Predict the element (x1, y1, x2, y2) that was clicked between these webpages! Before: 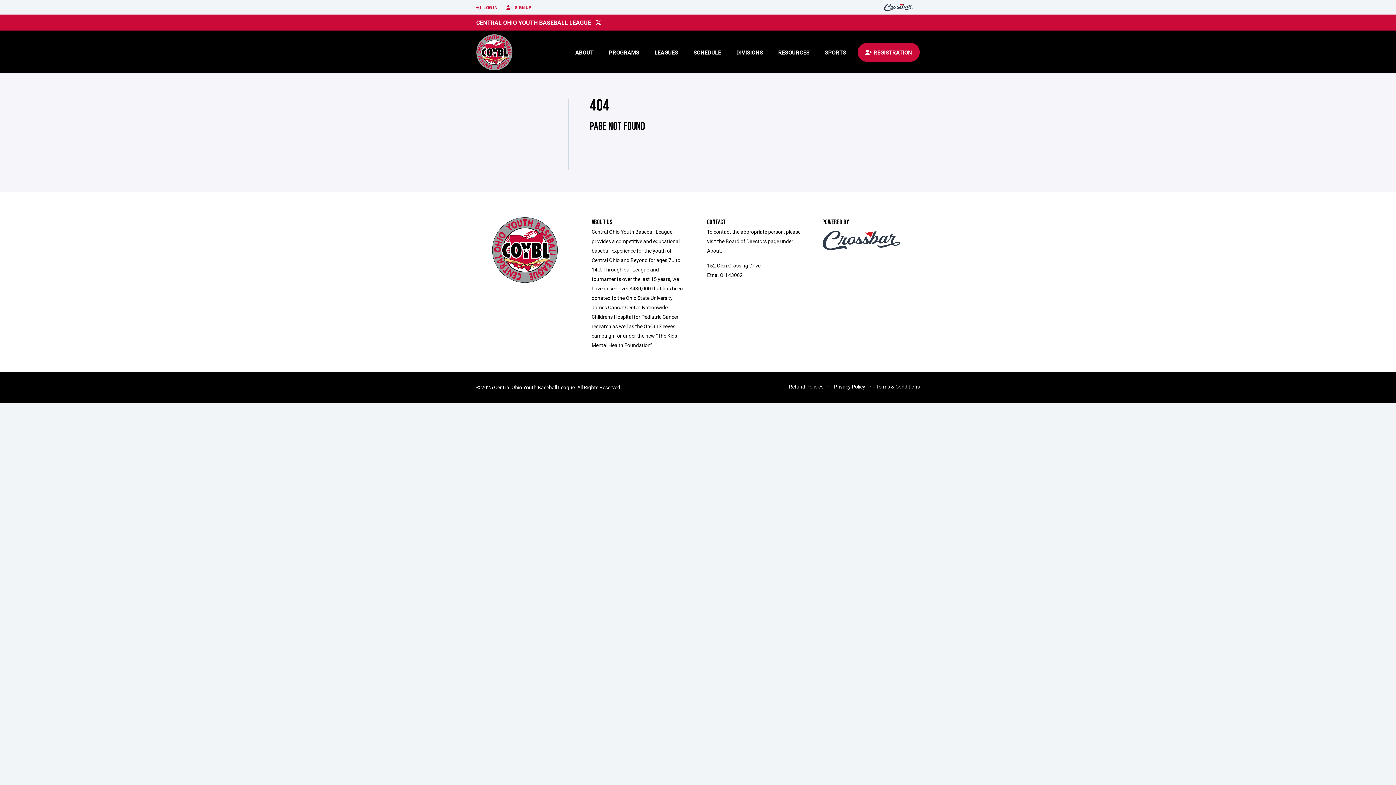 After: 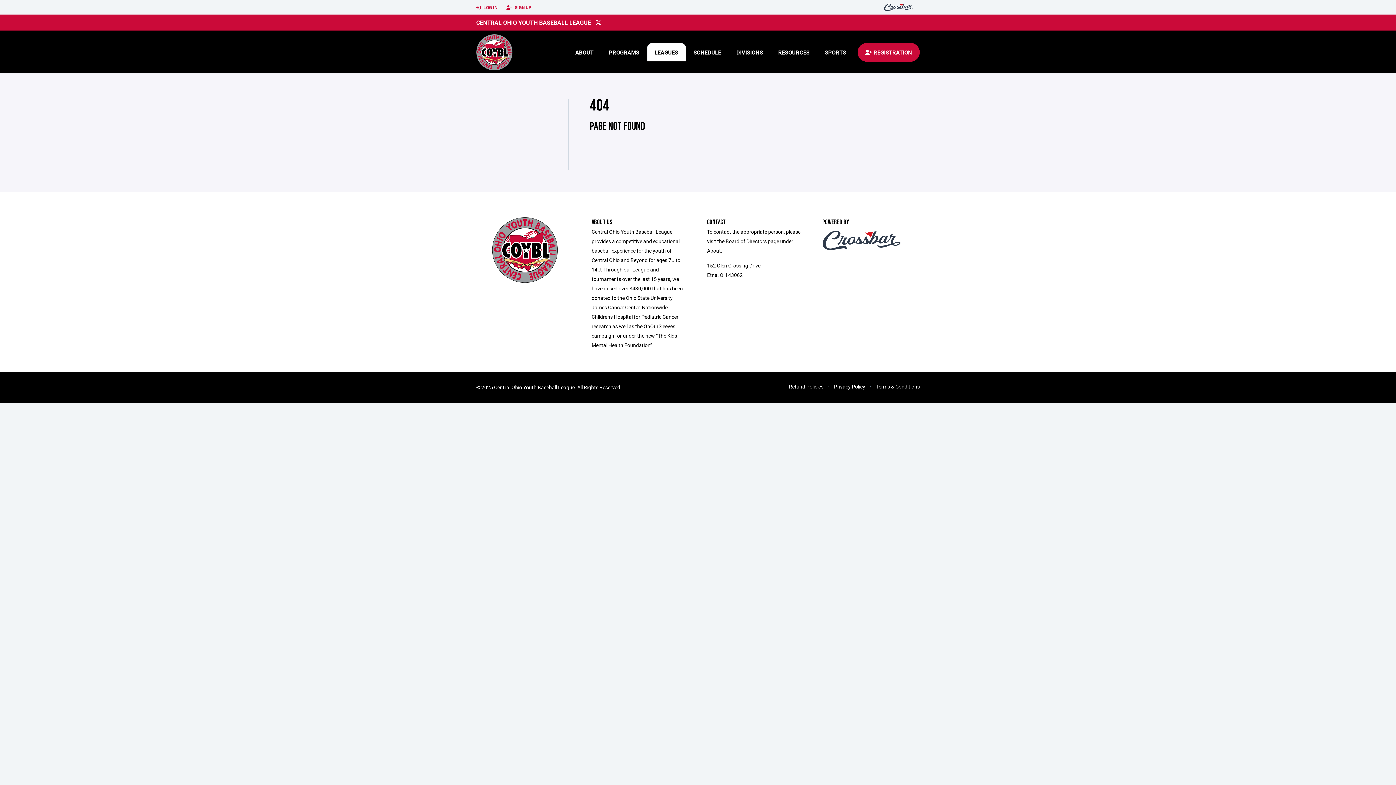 Action: label: LEAGUES bbox: (647, 42, 686, 61)